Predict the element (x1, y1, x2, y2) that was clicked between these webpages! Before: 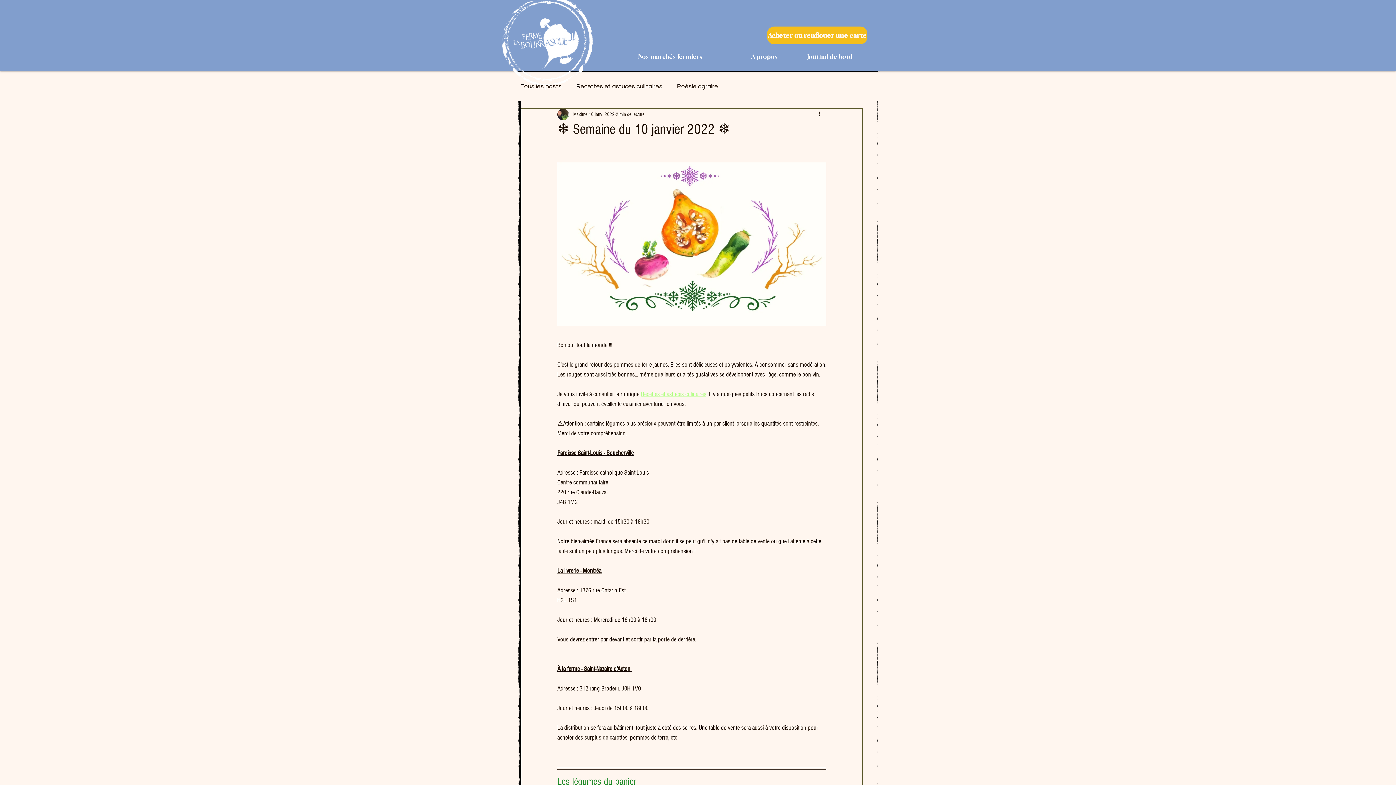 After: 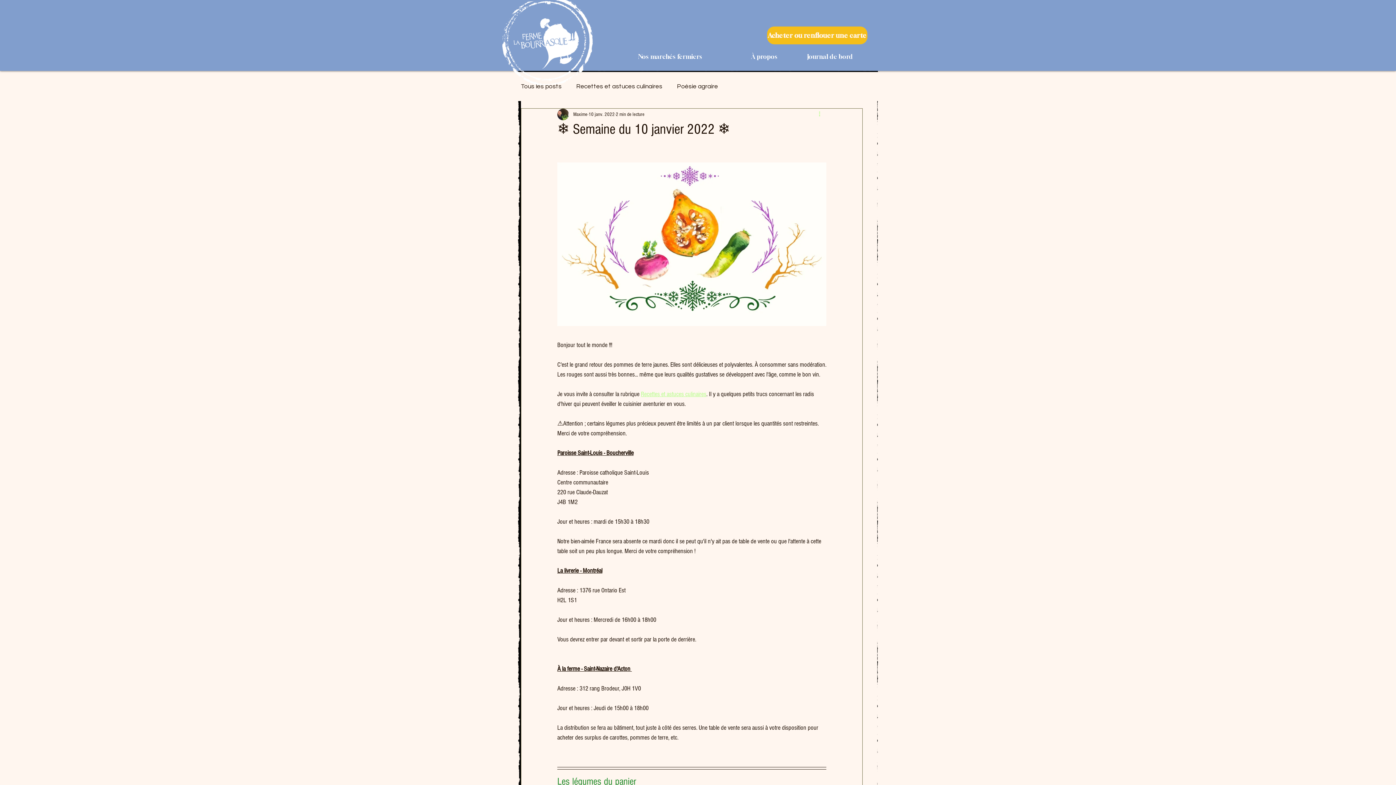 Action: label: Plus d'actions bbox: (817, 110, 826, 118)